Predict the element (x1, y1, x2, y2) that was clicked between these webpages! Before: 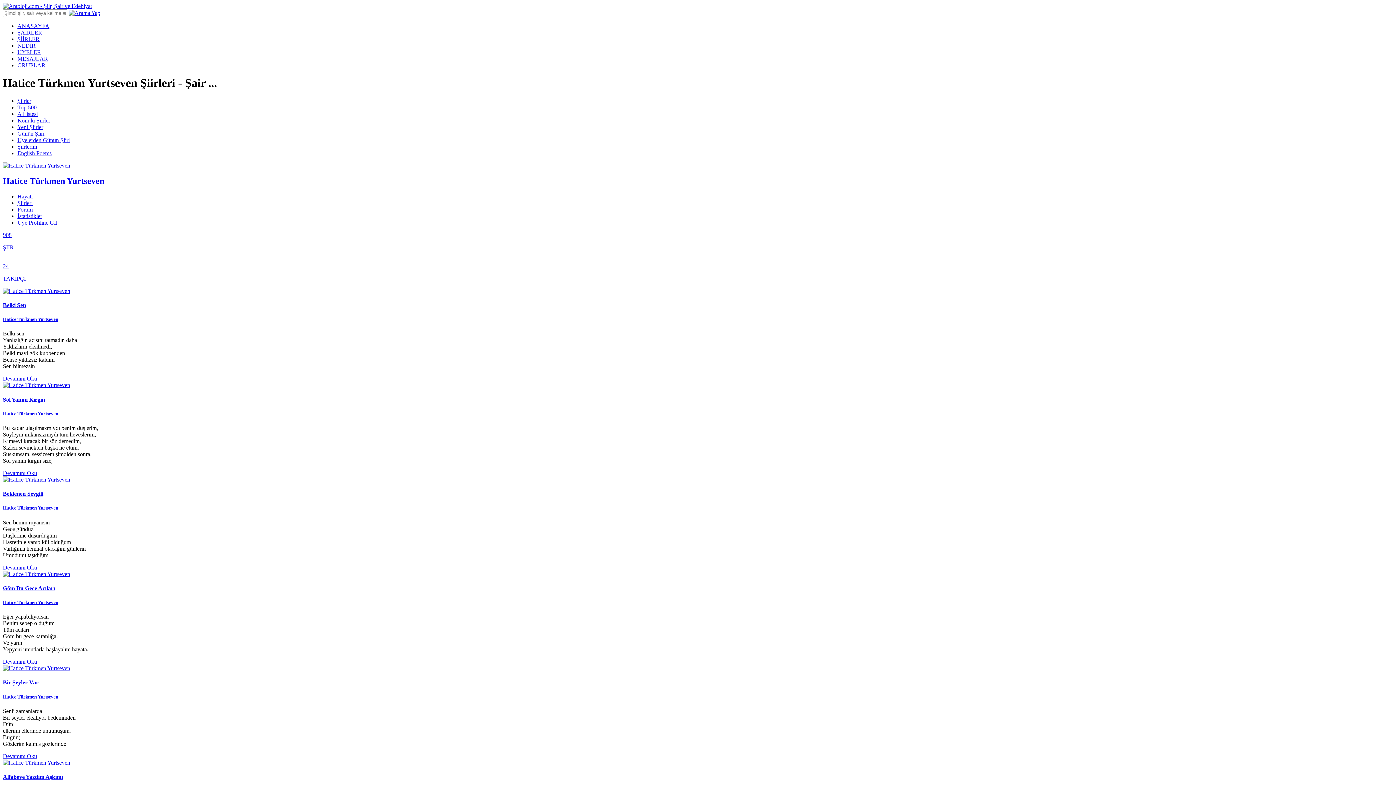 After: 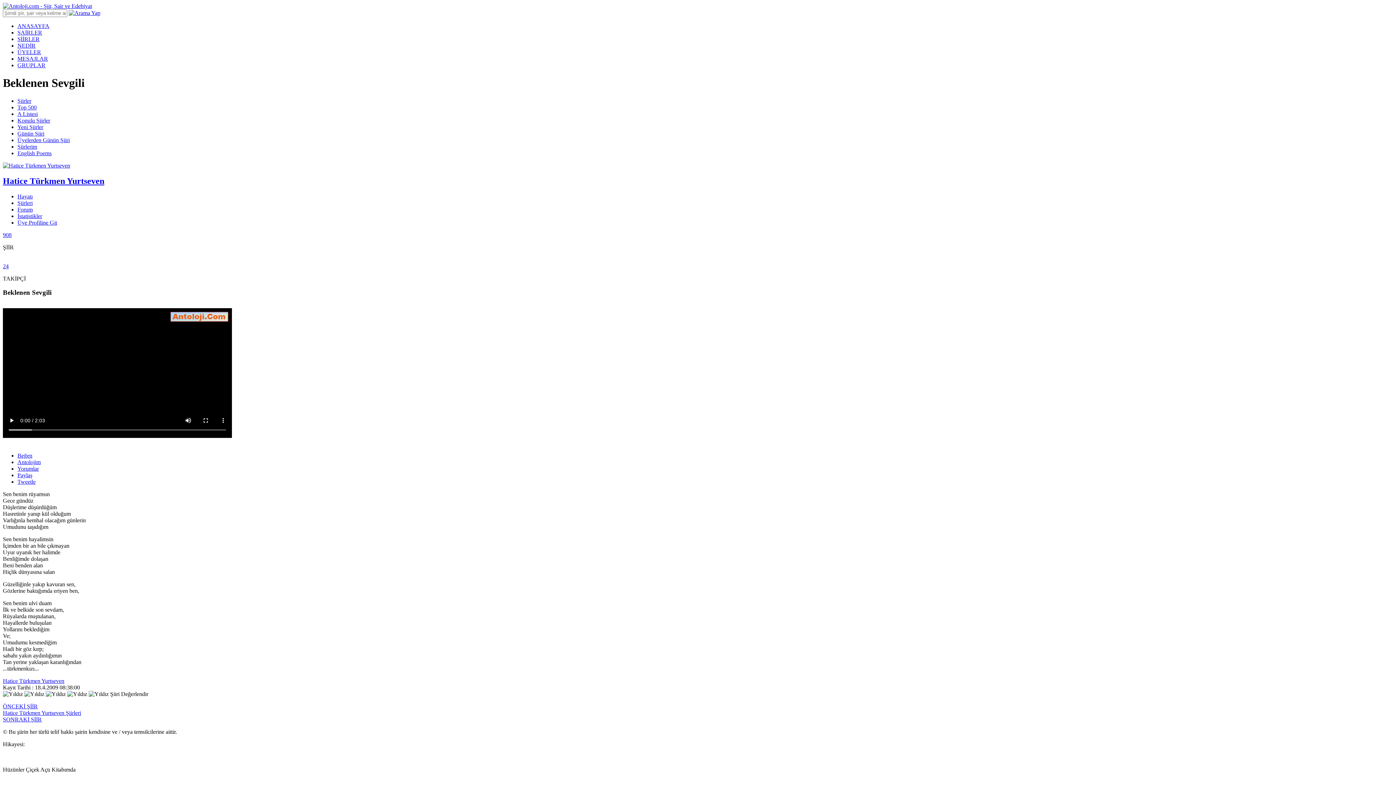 Action: bbox: (2, 476, 70, 482)